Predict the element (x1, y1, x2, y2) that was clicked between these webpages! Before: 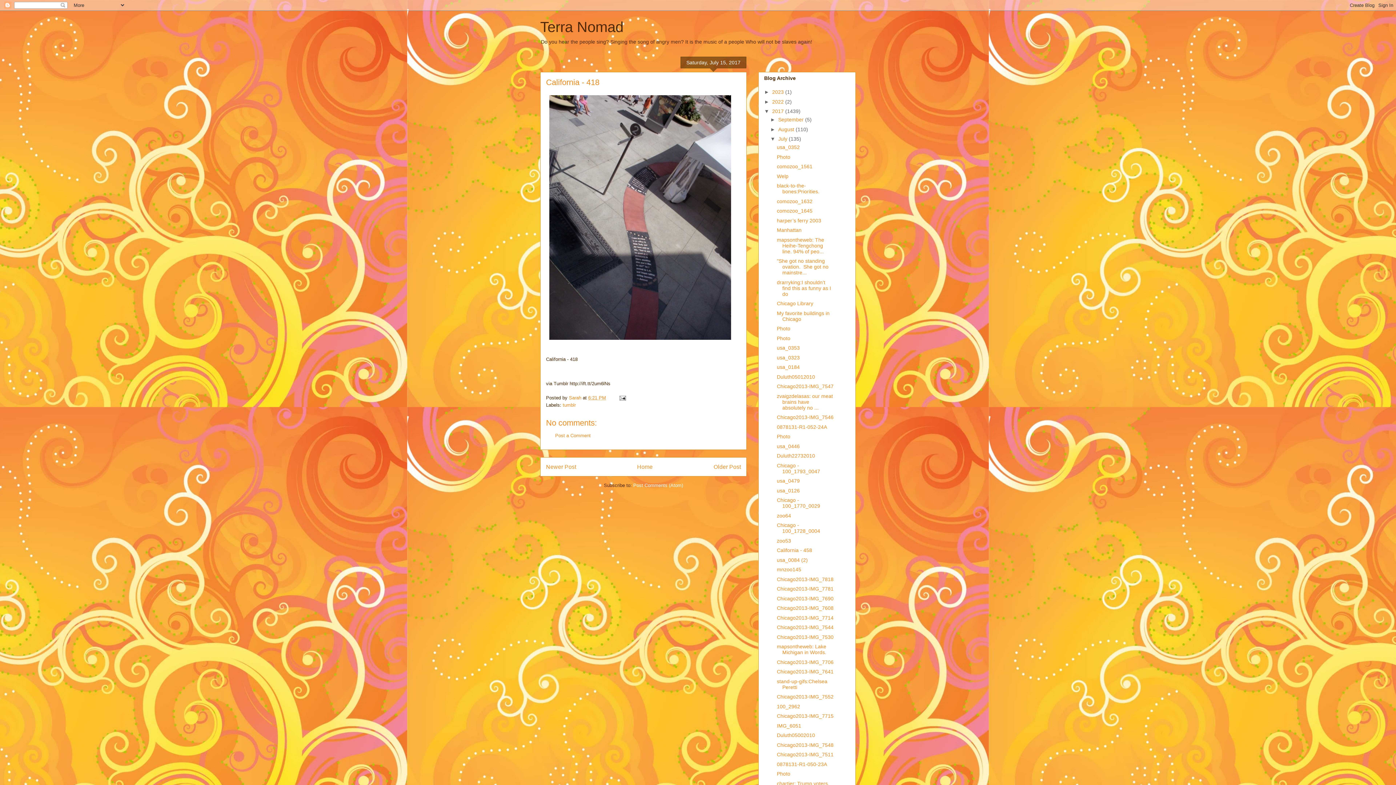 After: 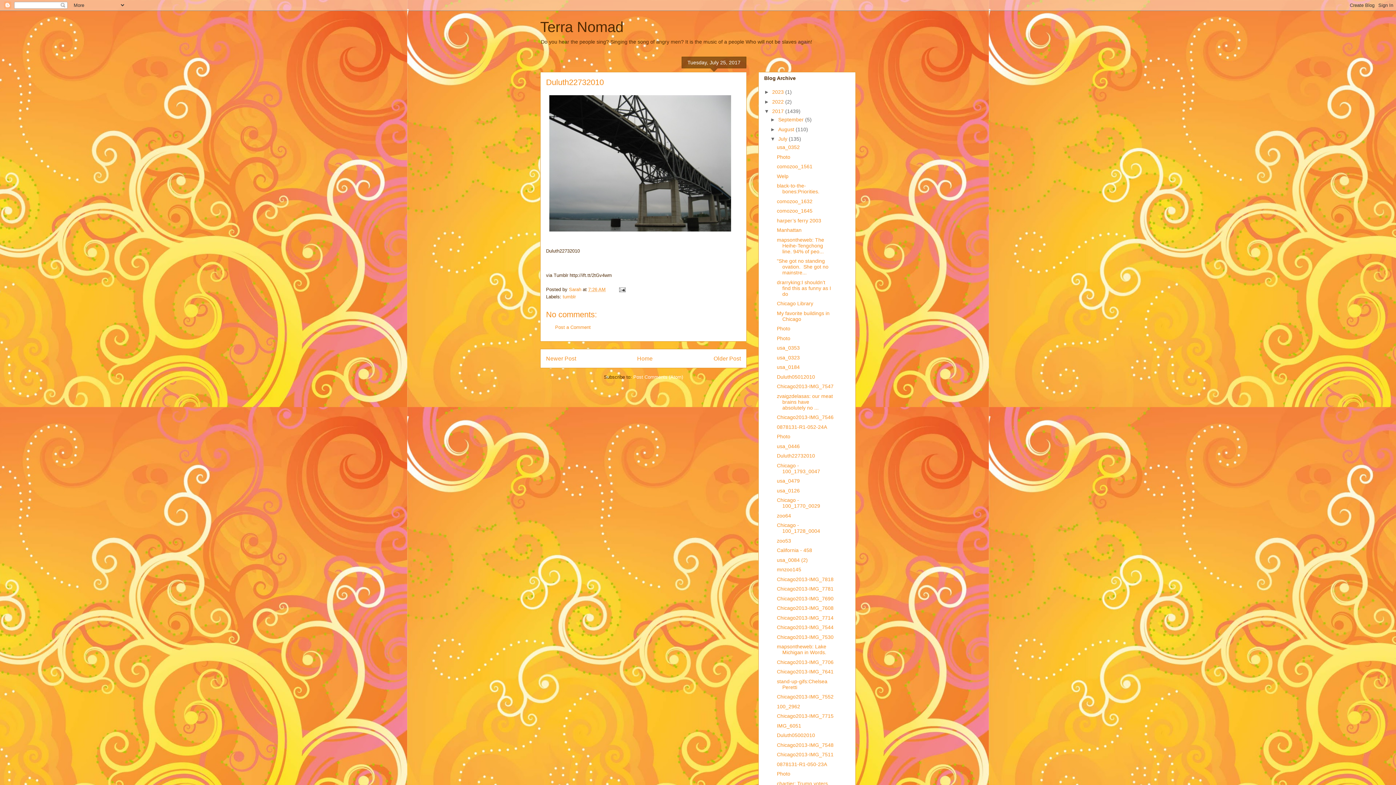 Action: label: Duluth22732010 bbox: (777, 453, 815, 459)